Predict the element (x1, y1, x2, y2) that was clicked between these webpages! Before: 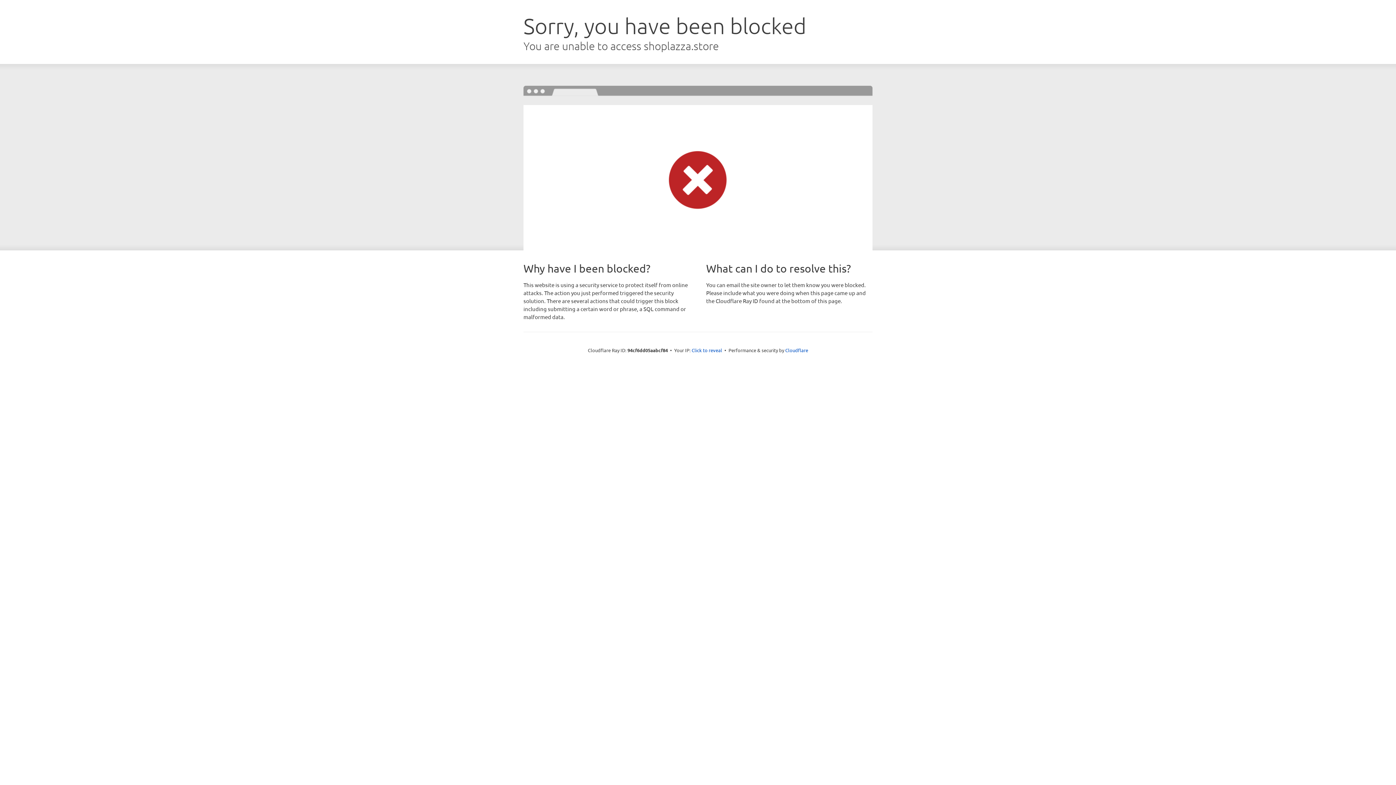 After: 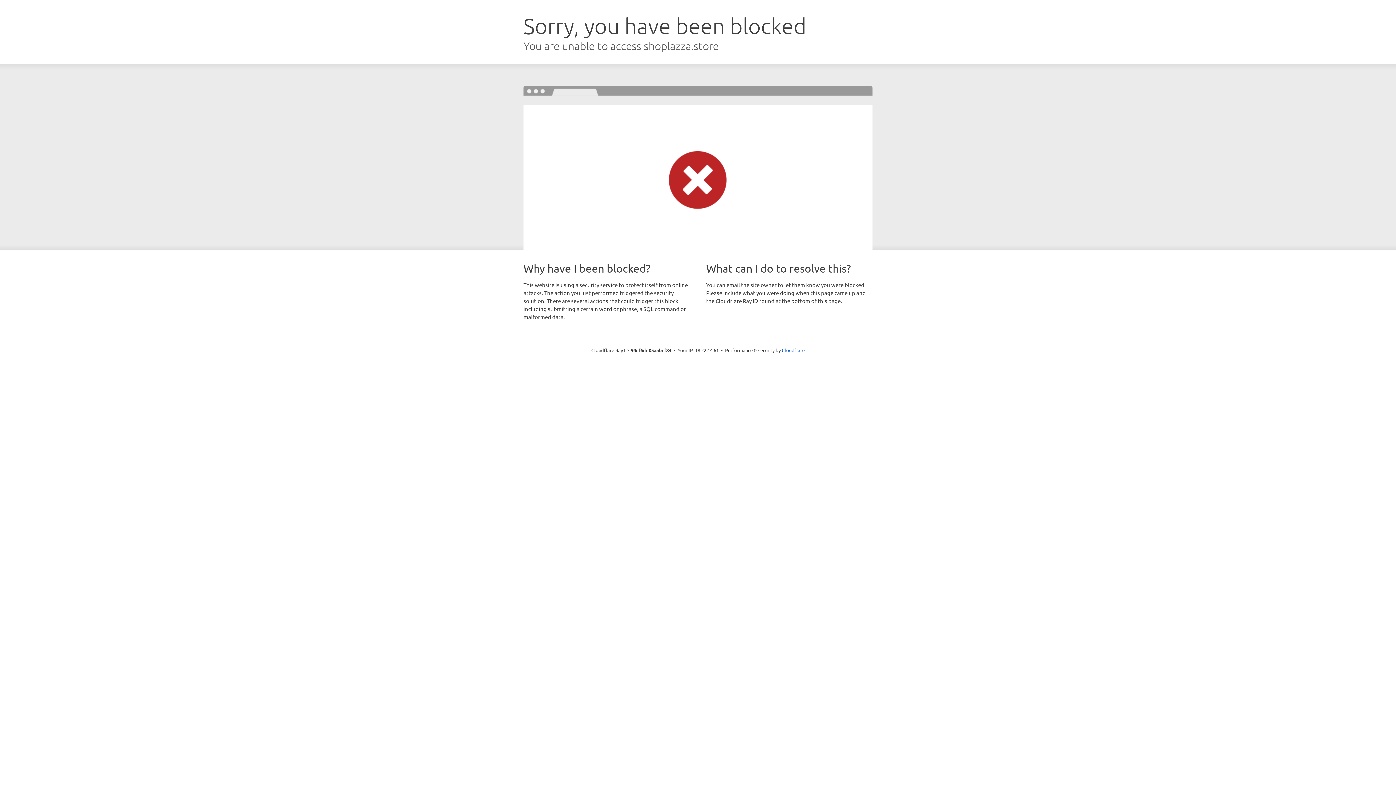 Action: bbox: (691, 346, 722, 353) label: Click to reveal